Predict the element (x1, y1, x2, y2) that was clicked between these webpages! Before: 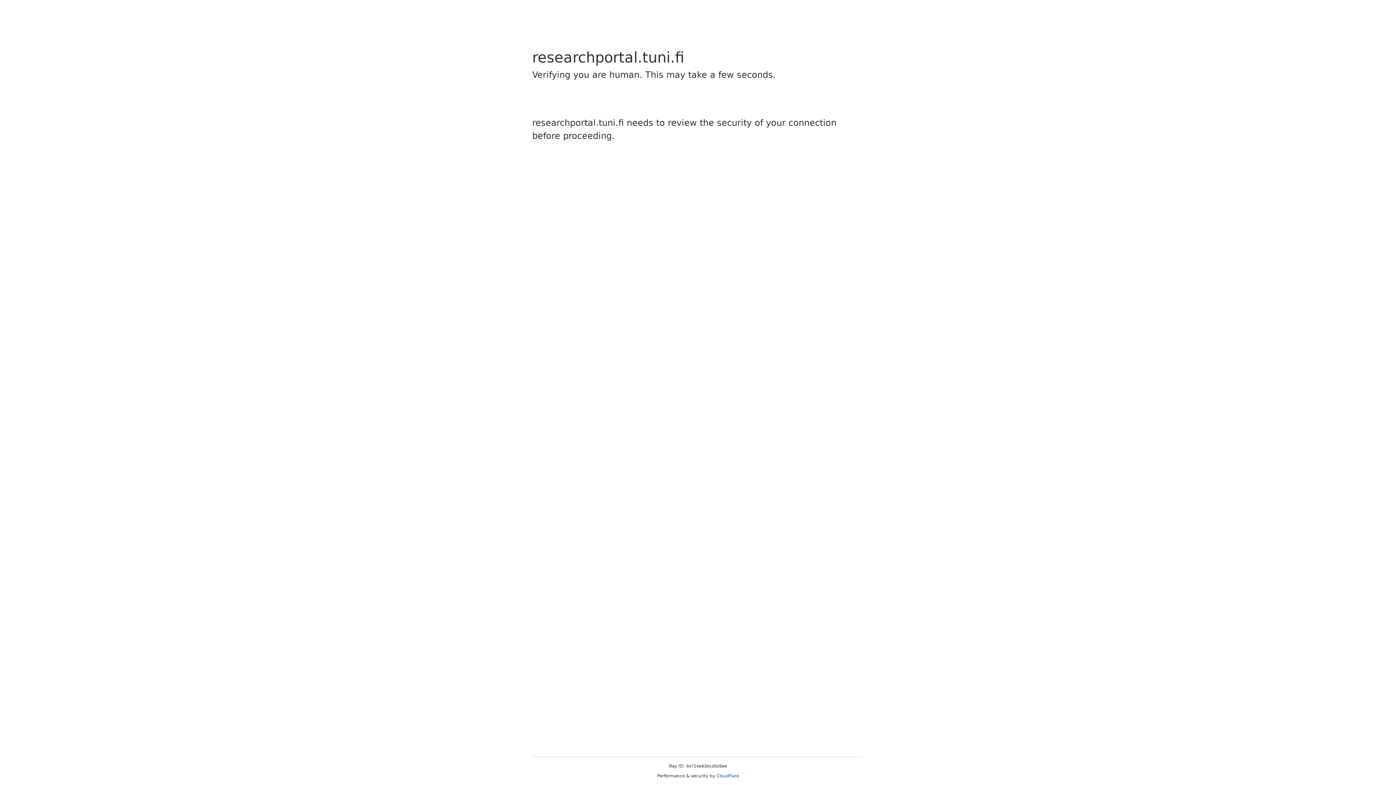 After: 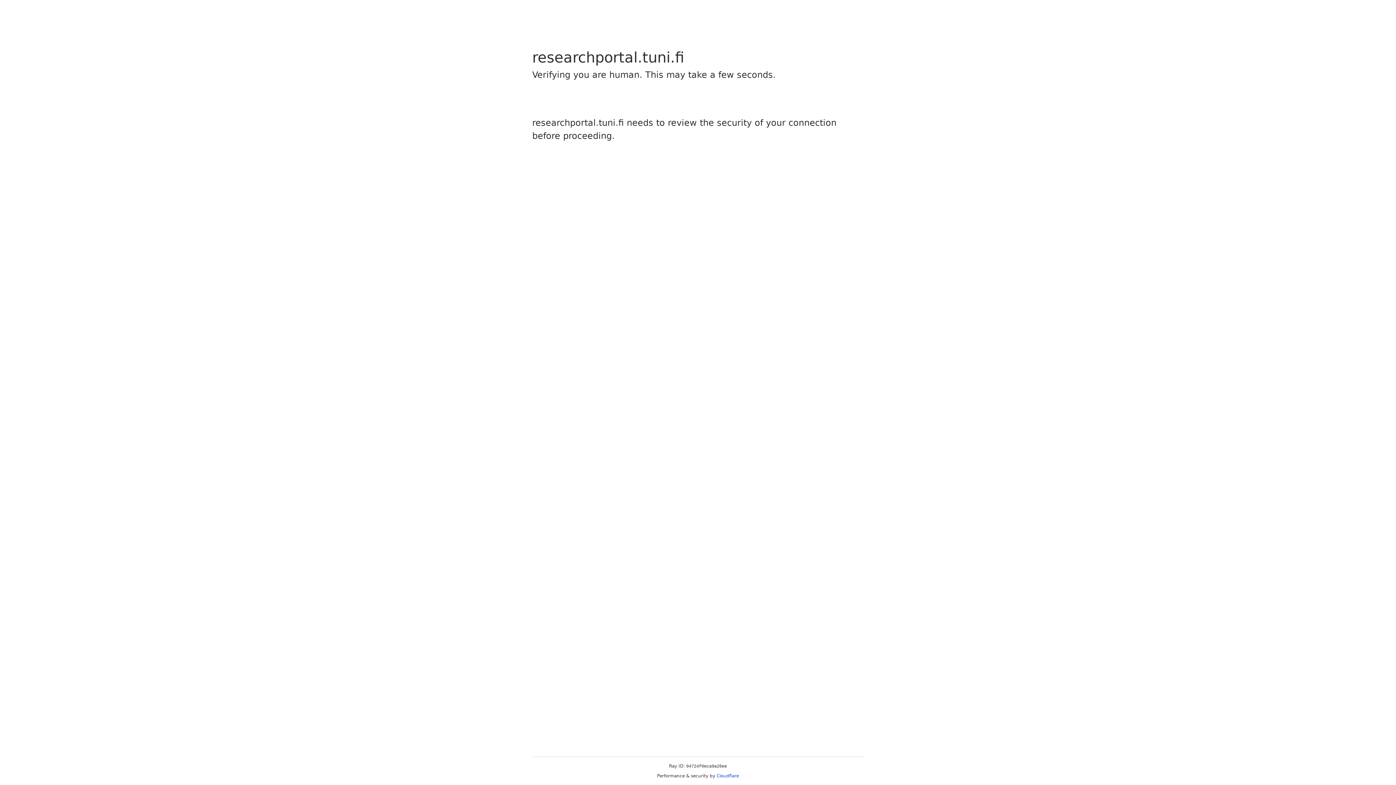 Action: label: Cloudflare bbox: (716, 773, 739, 778)